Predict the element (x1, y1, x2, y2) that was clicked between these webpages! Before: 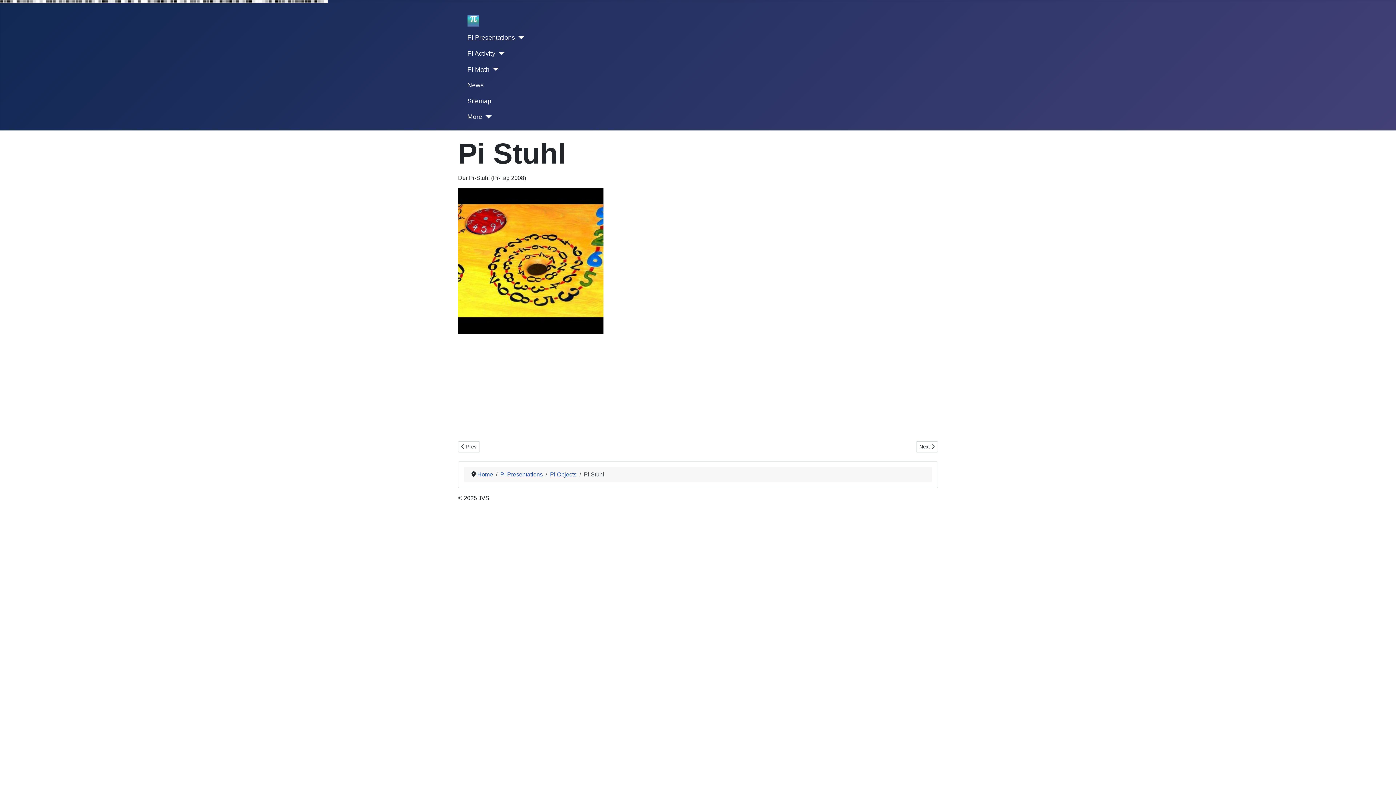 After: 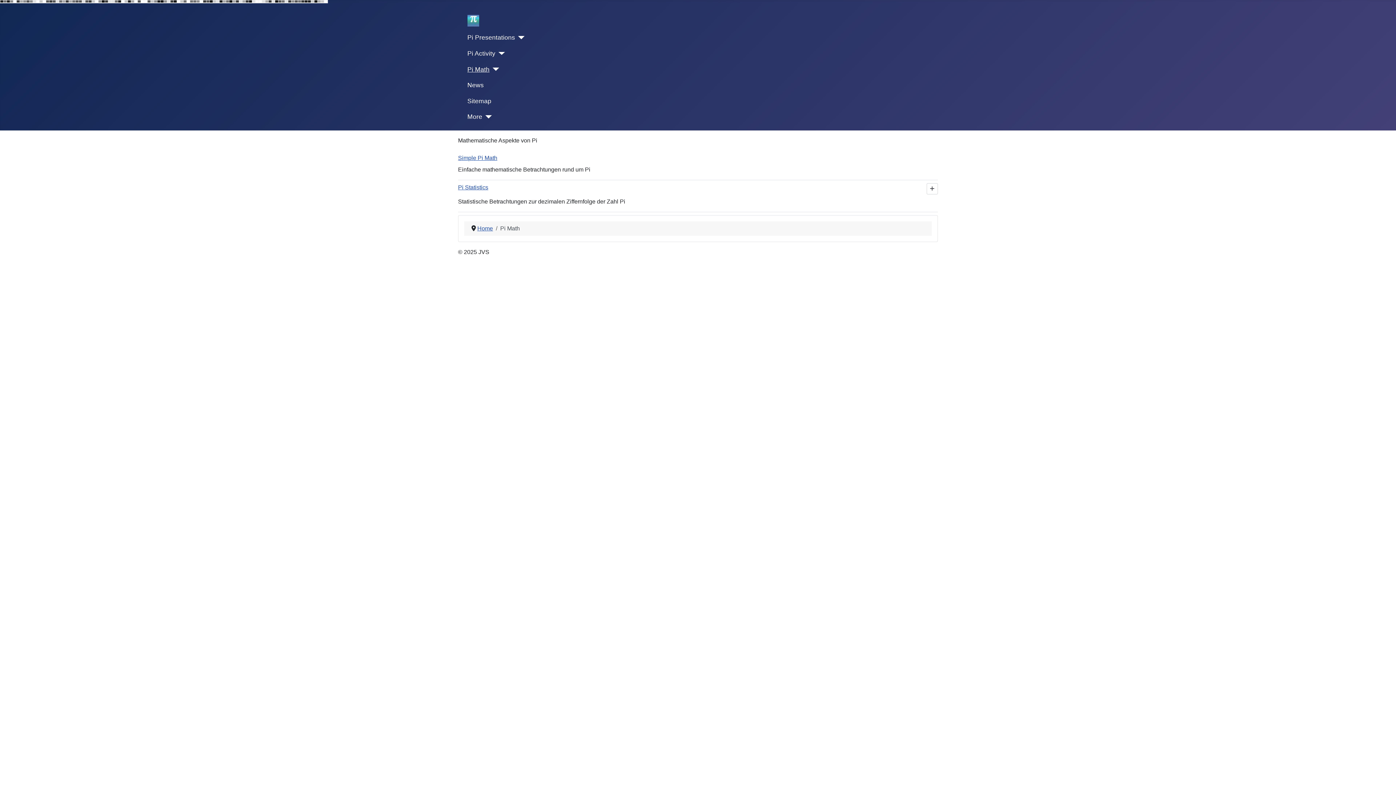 Action: bbox: (467, 64, 489, 74) label: Pi Math